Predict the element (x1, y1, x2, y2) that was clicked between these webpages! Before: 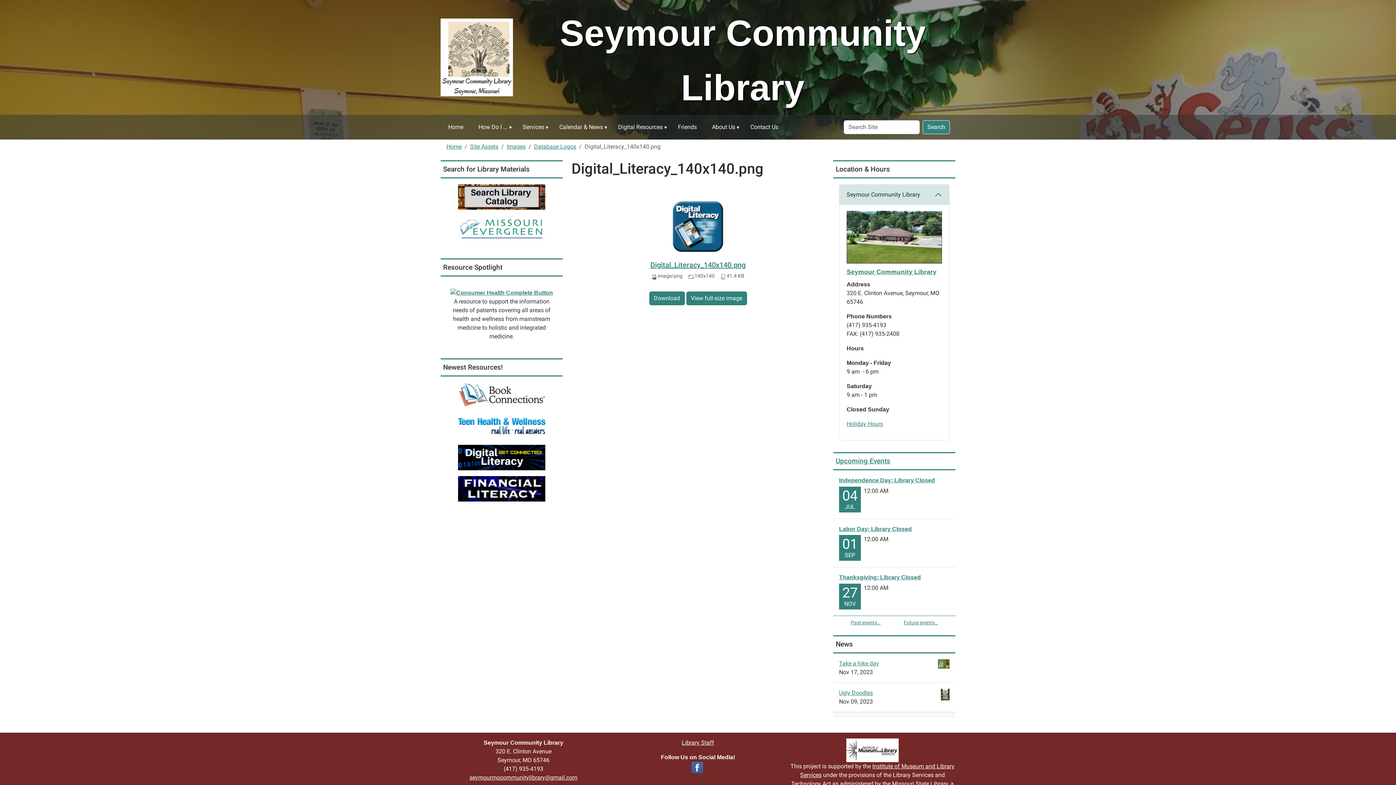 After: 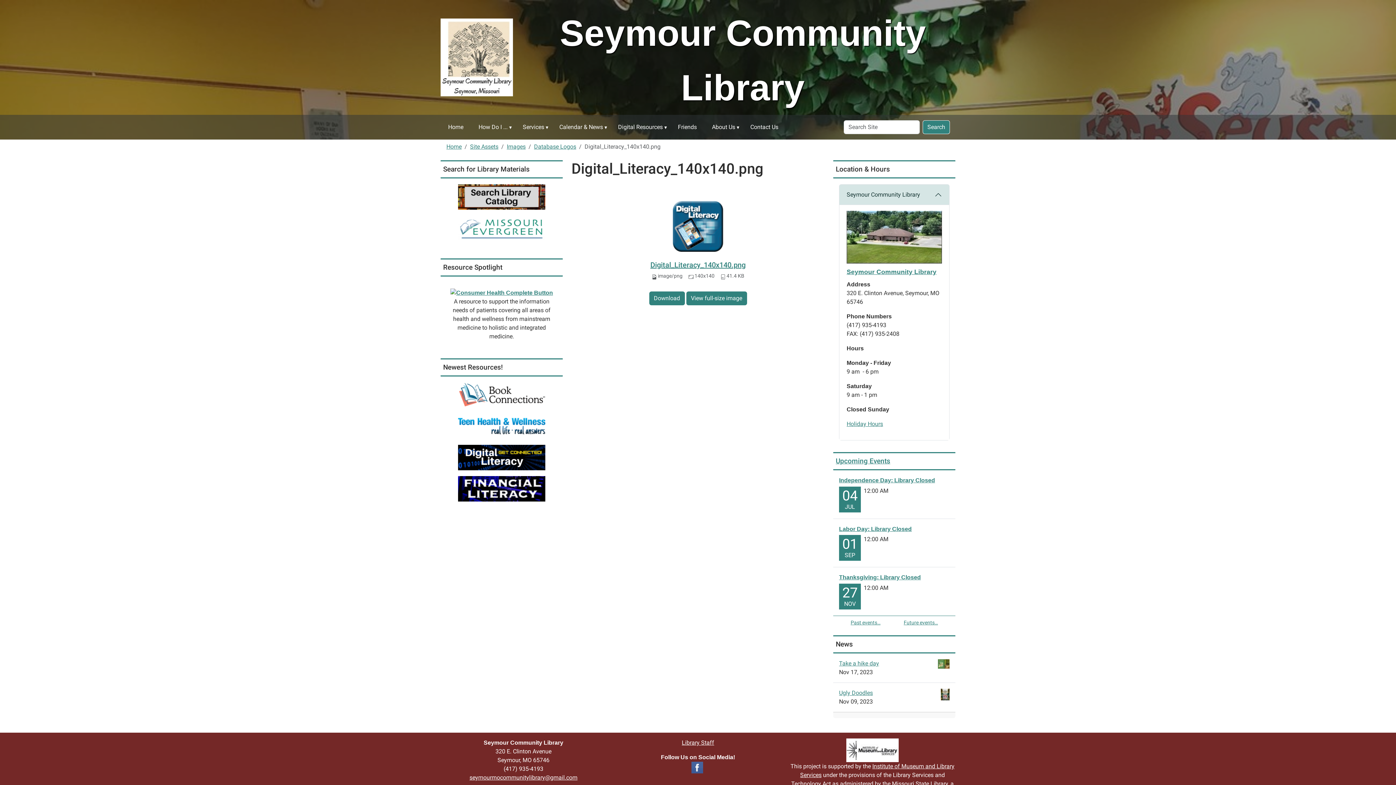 Action: bbox: (458, 224, 545, 231)